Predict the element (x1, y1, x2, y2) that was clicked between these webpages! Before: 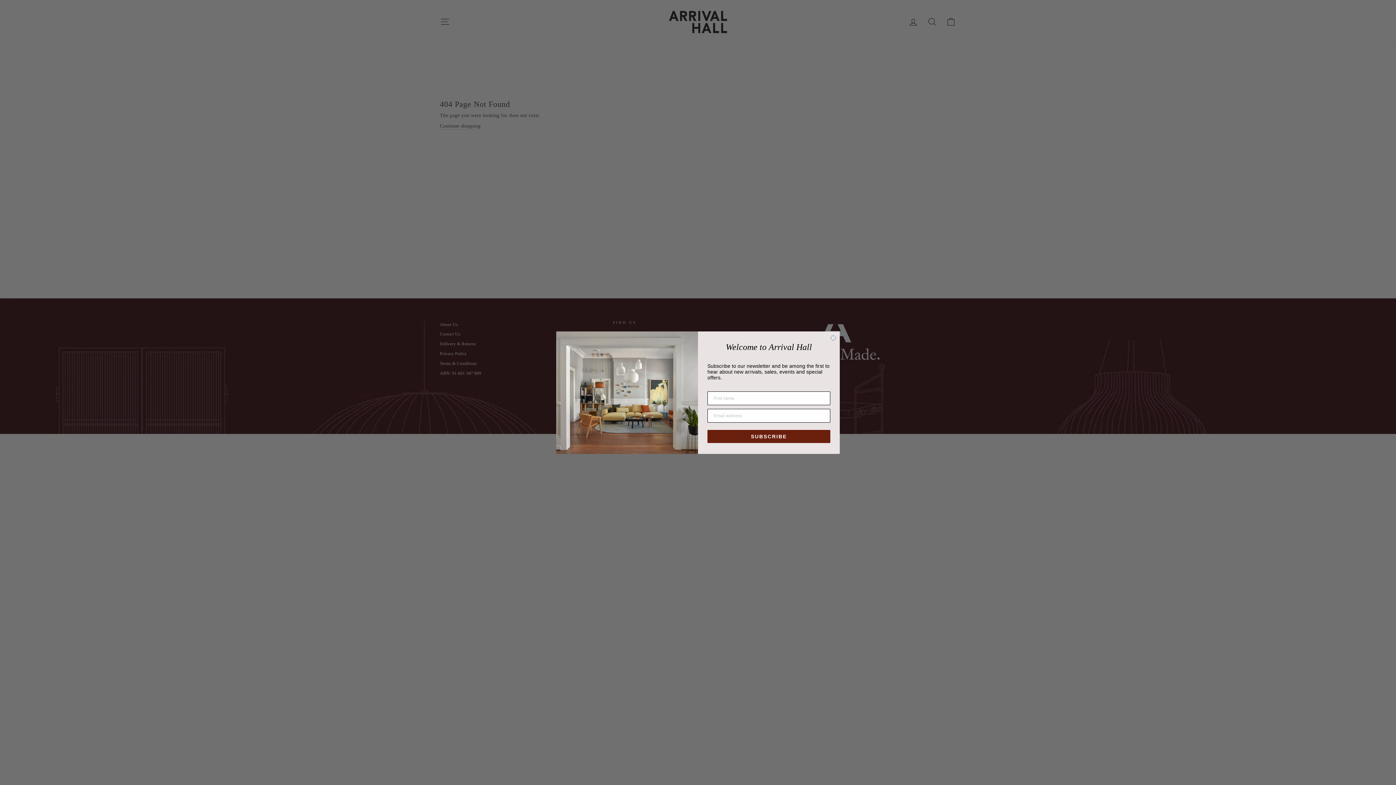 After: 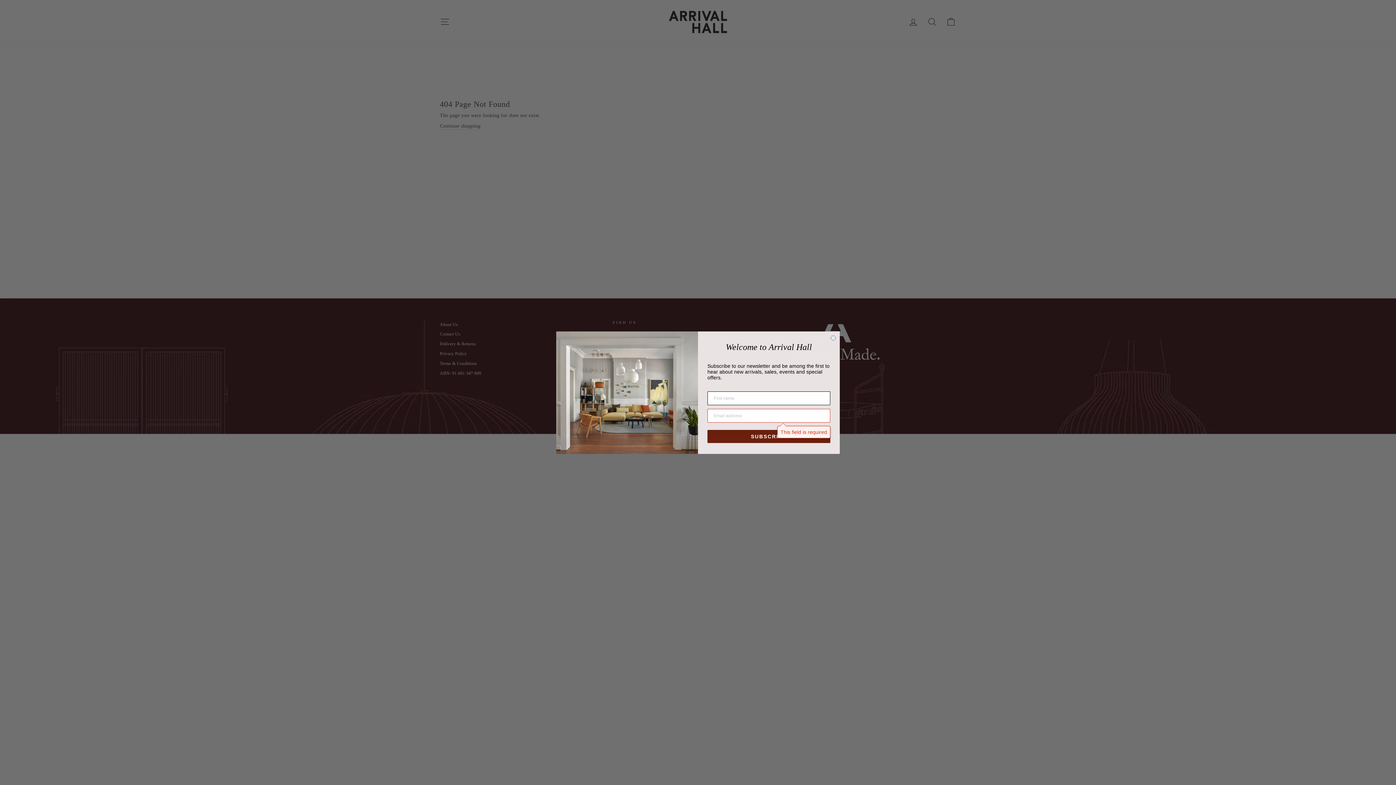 Action: label: SUBSCRIBE bbox: (707, 430, 830, 443)